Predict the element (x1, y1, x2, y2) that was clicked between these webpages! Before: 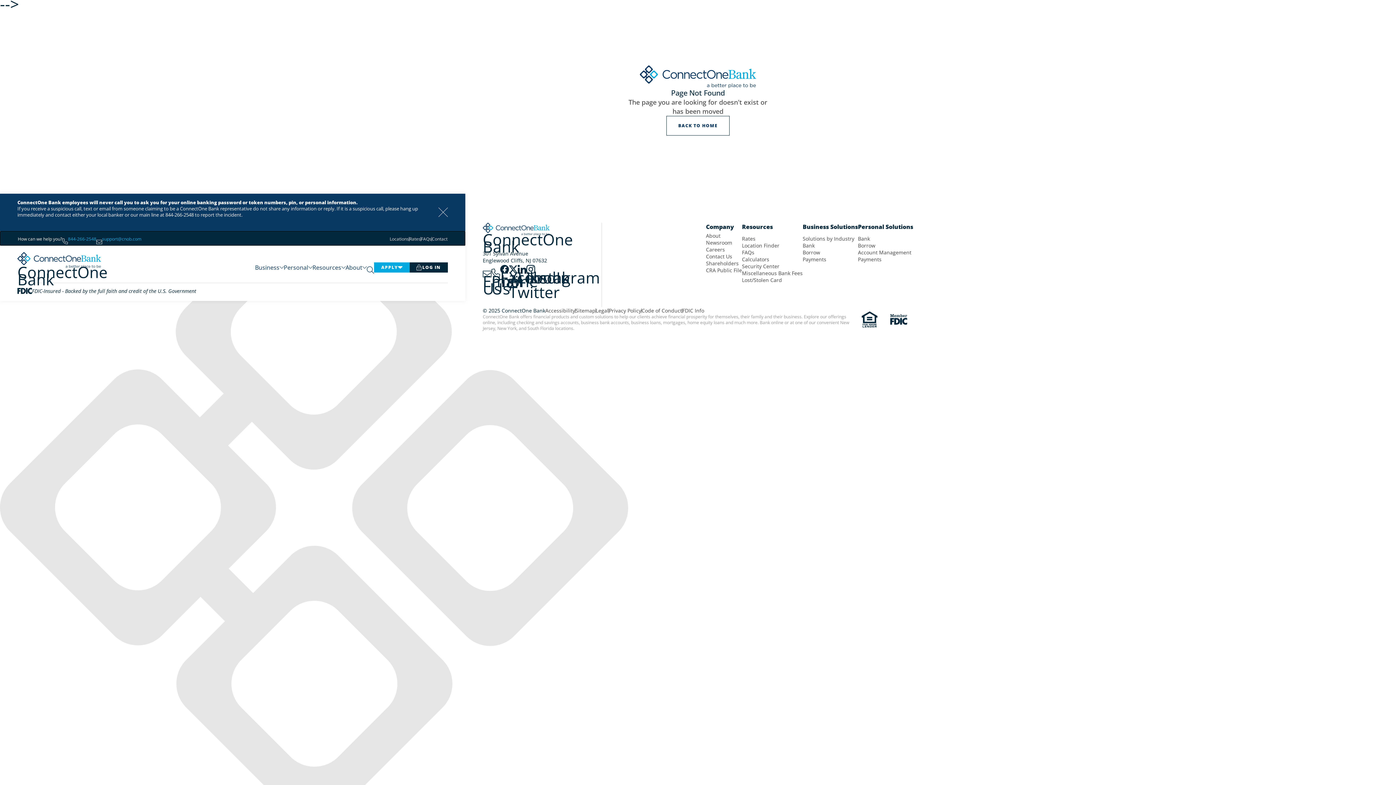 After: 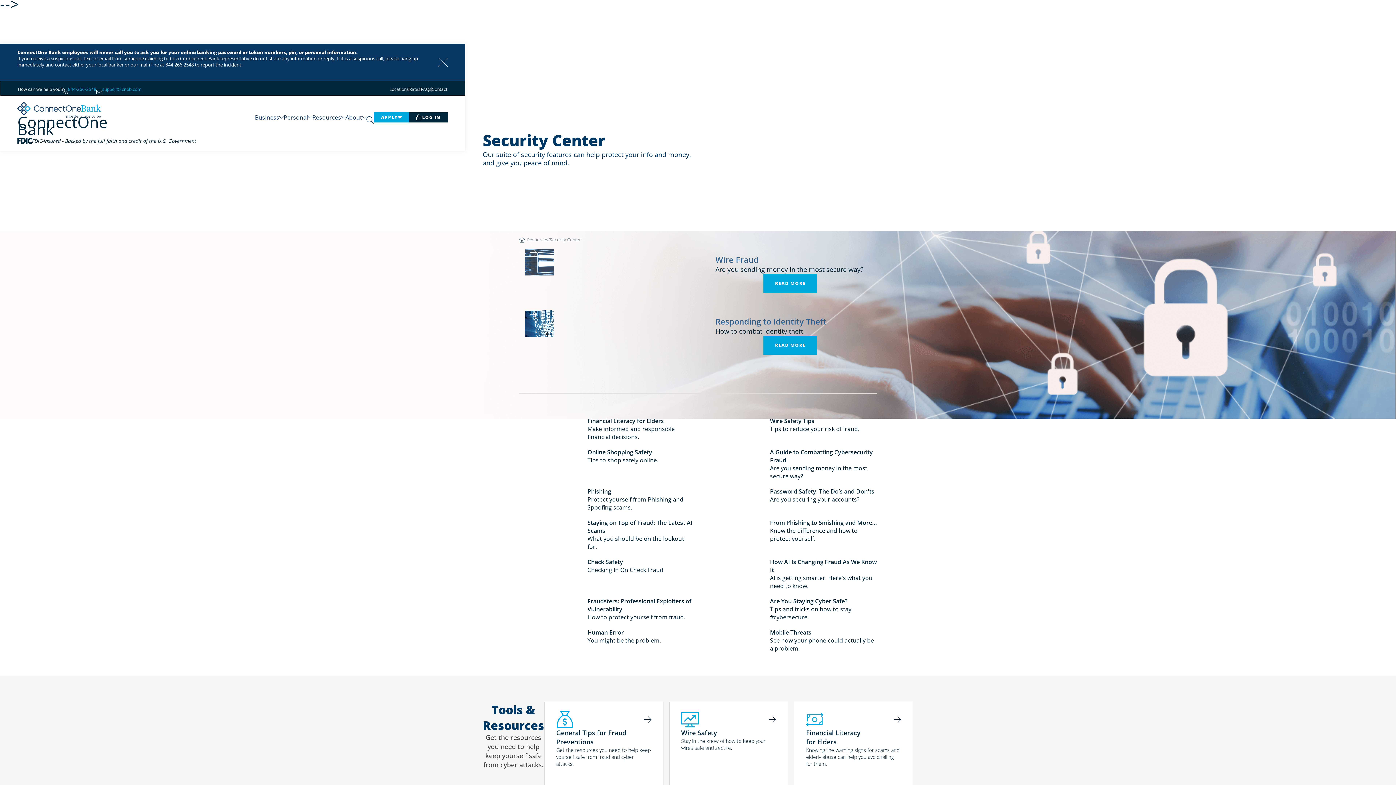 Action: label: Security Center bbox: (742, 262, 802, 269)